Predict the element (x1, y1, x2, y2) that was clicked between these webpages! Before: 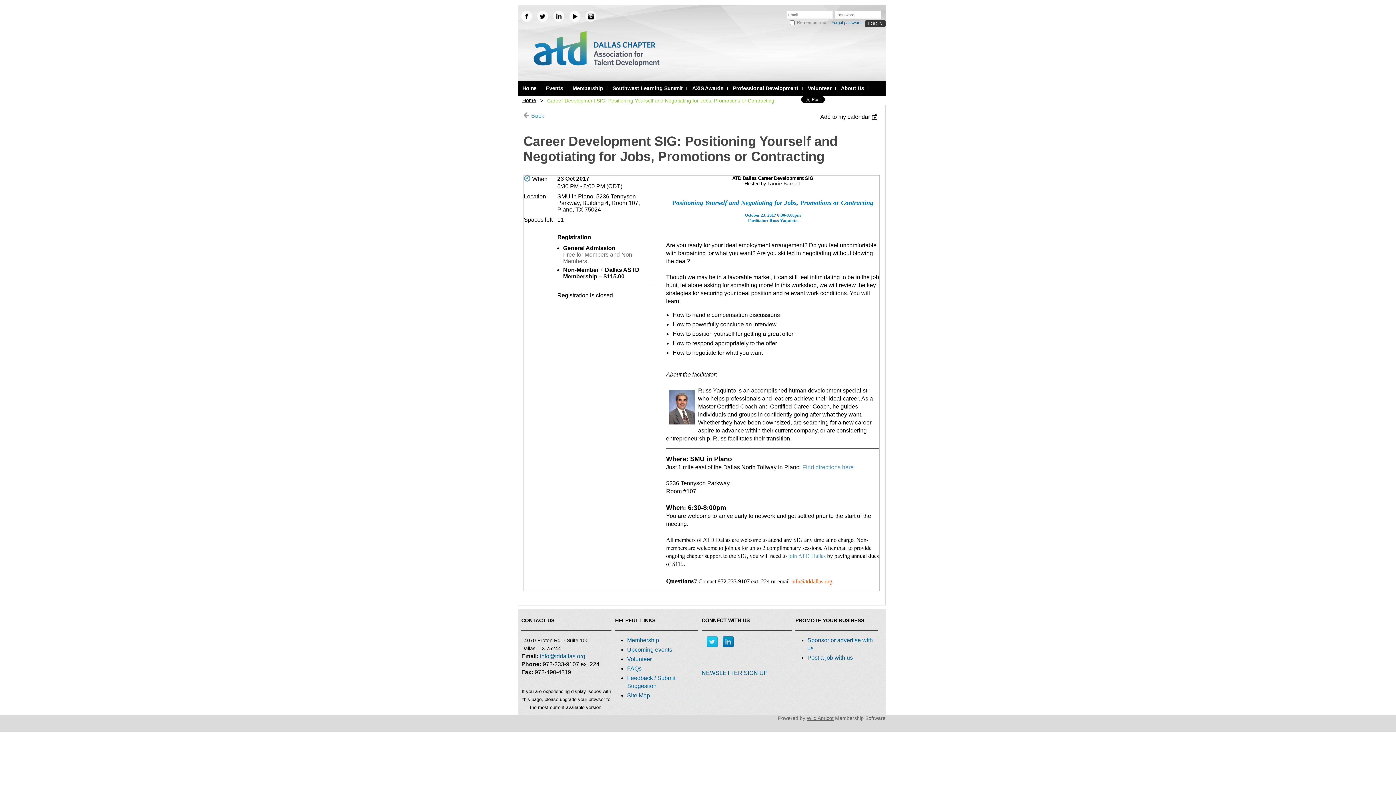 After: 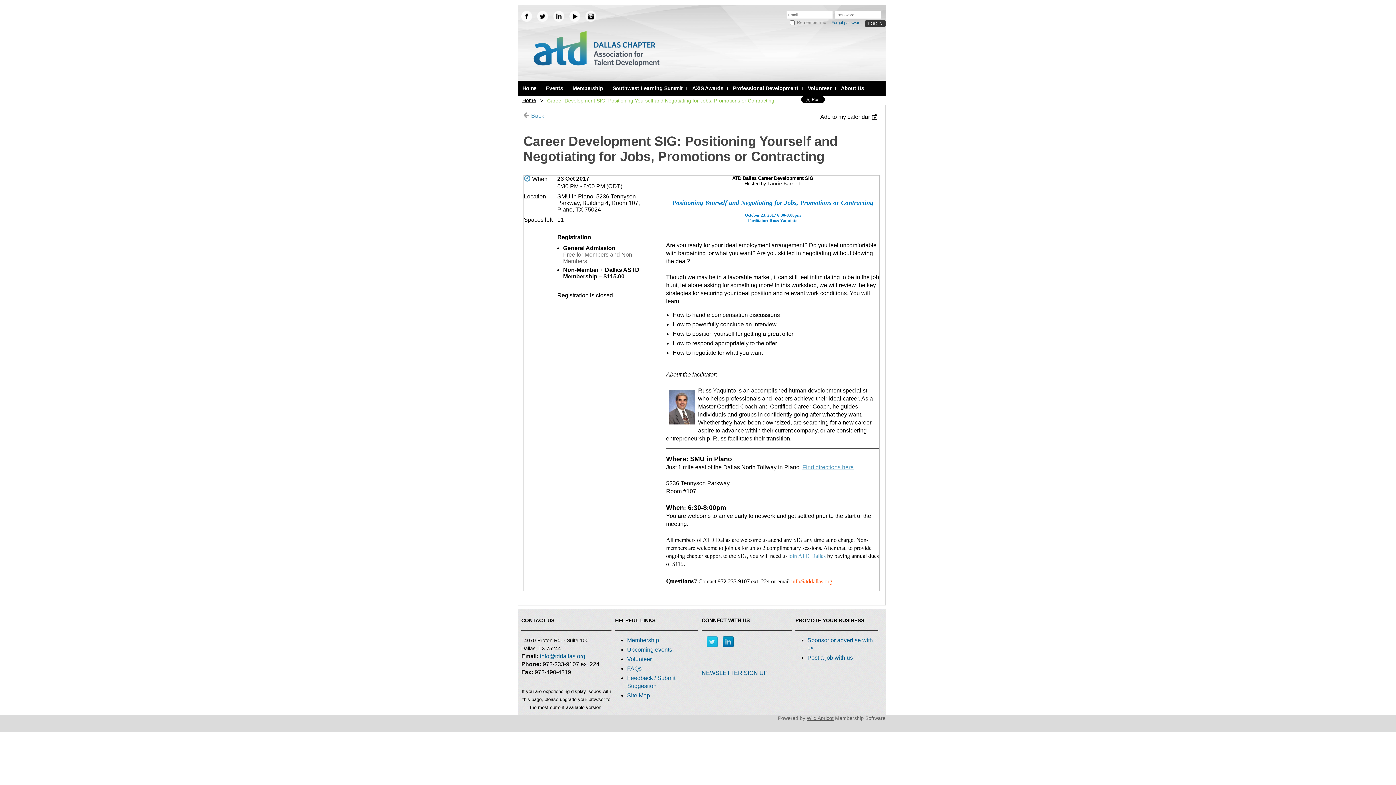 Action: bbox: (802, 464, 853, 470) label: Find directions here